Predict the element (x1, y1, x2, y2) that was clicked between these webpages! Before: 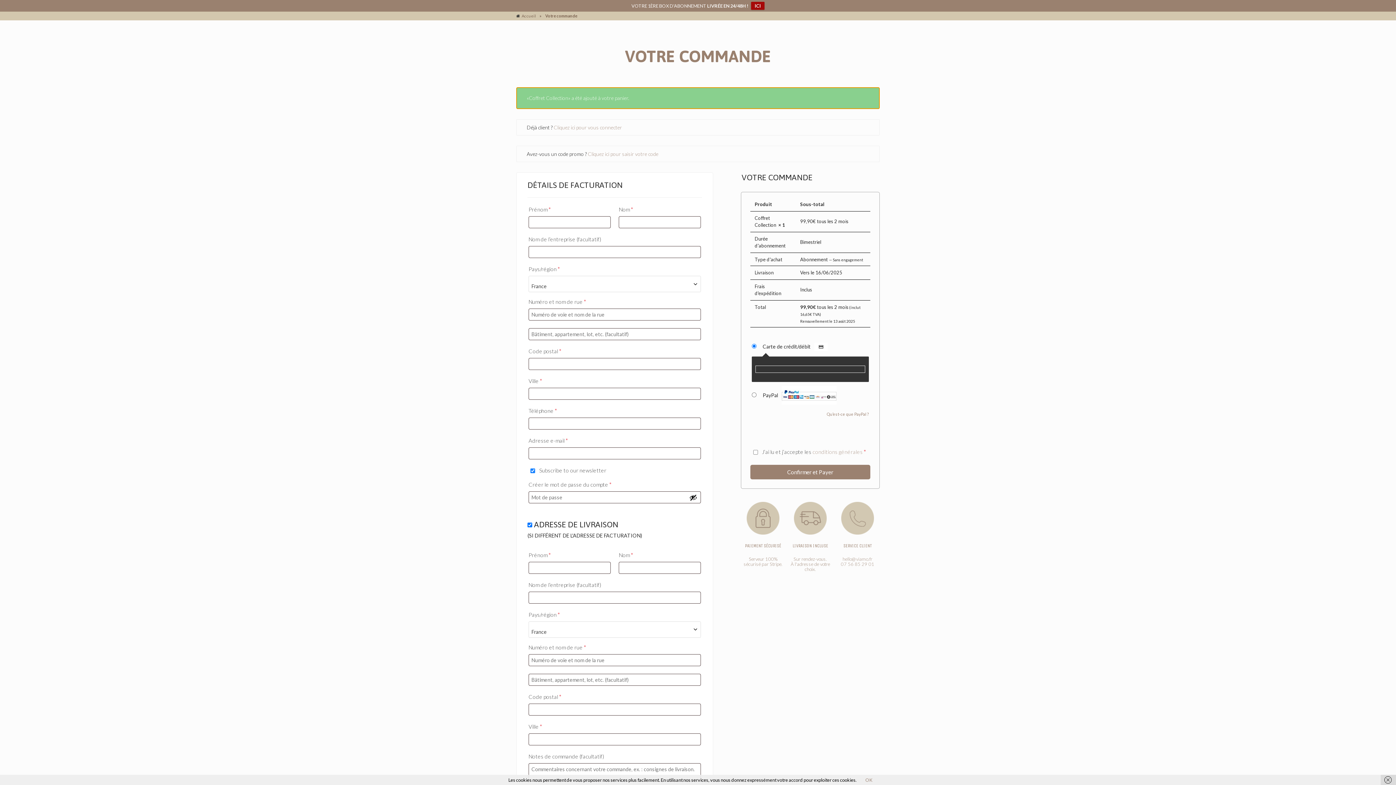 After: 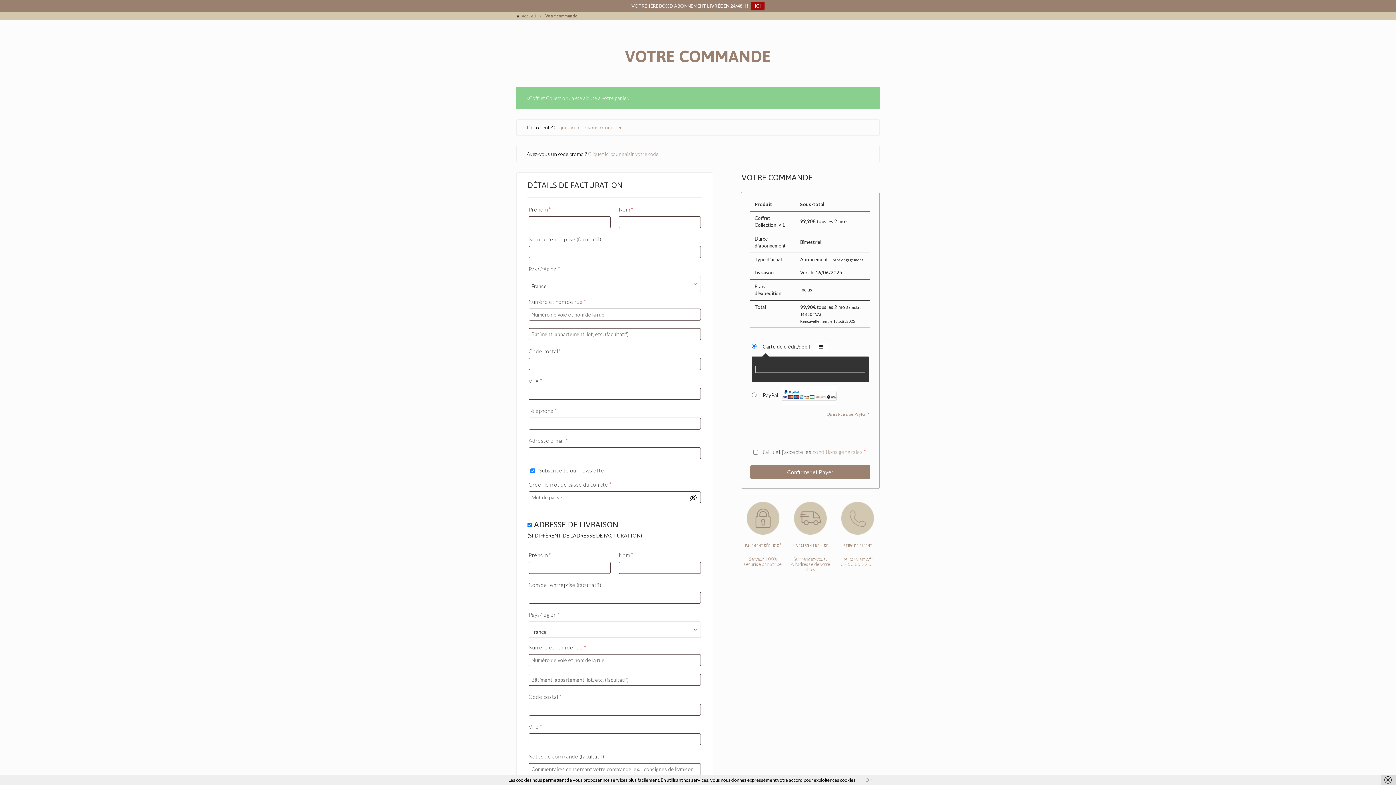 Action: label: 07 56 85 29 01 bbox: (841, 561, 874, 567)